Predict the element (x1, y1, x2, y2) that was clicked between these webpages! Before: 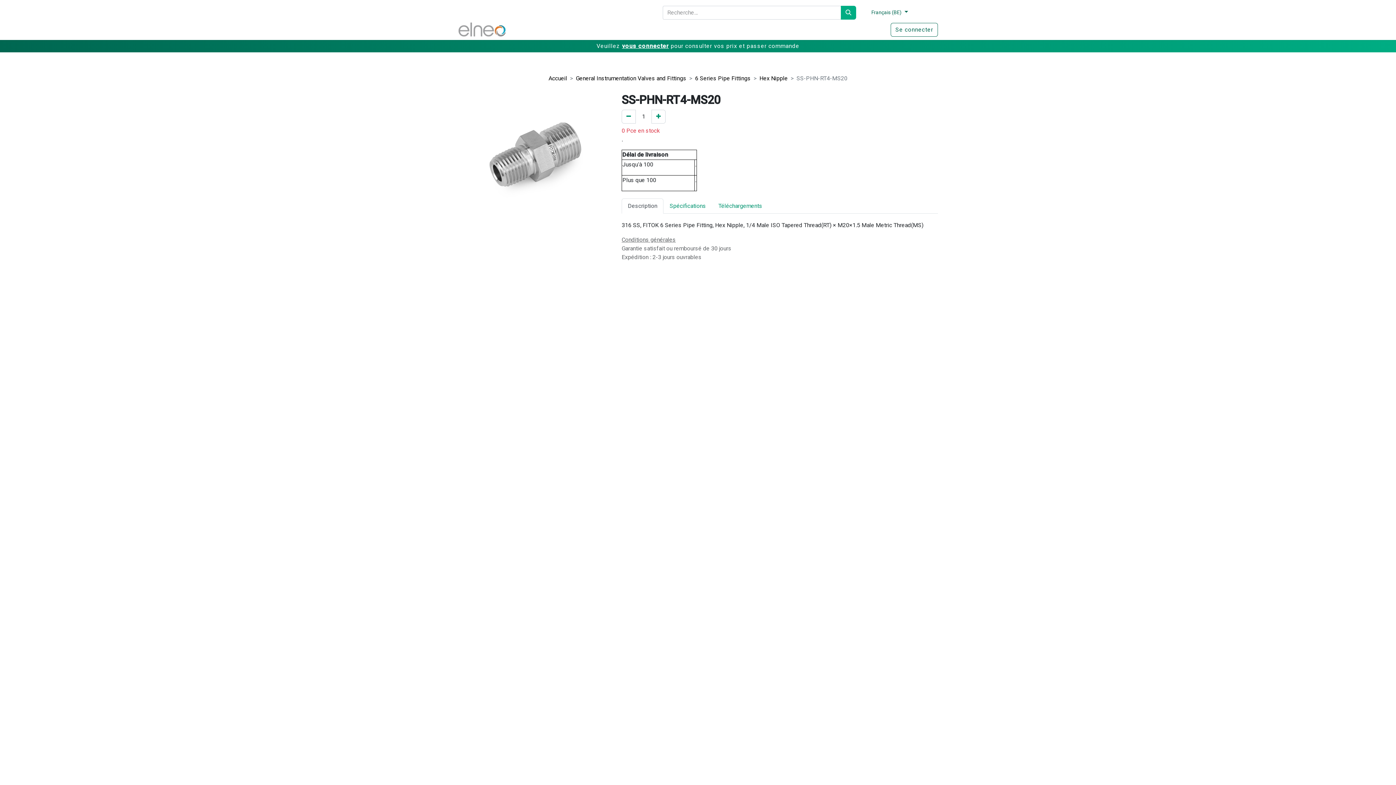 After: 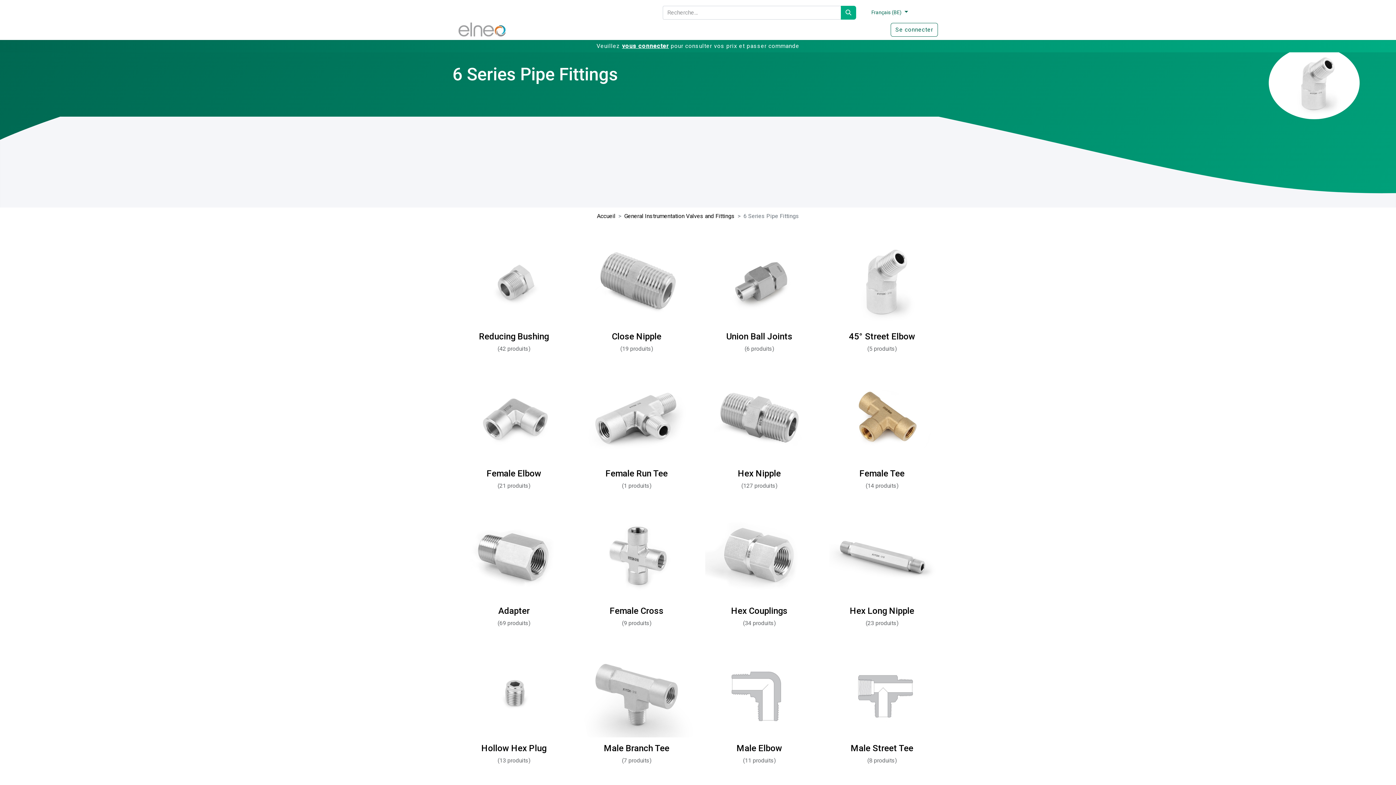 Action: label: 6 Series Pipe Fittings bbox: (695, 74, 750, 81)